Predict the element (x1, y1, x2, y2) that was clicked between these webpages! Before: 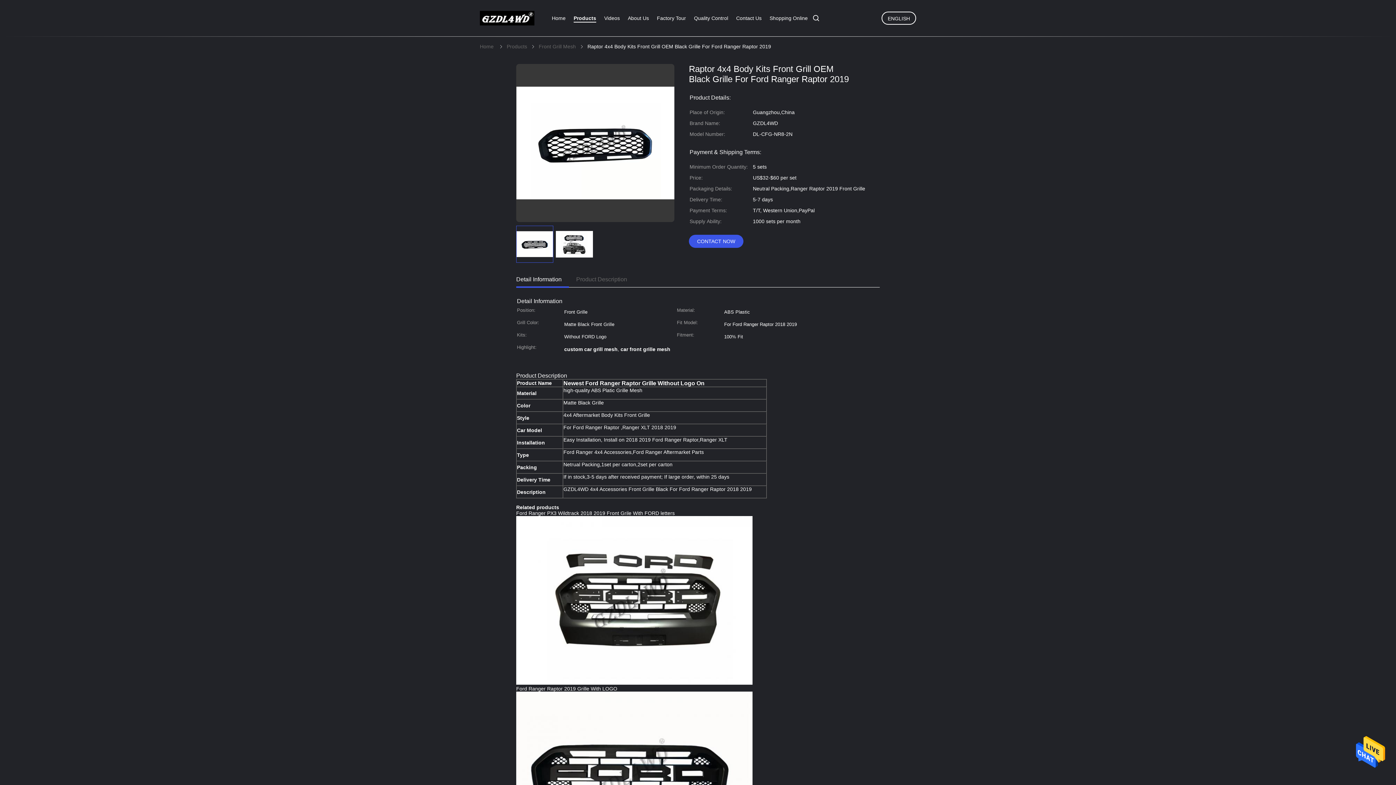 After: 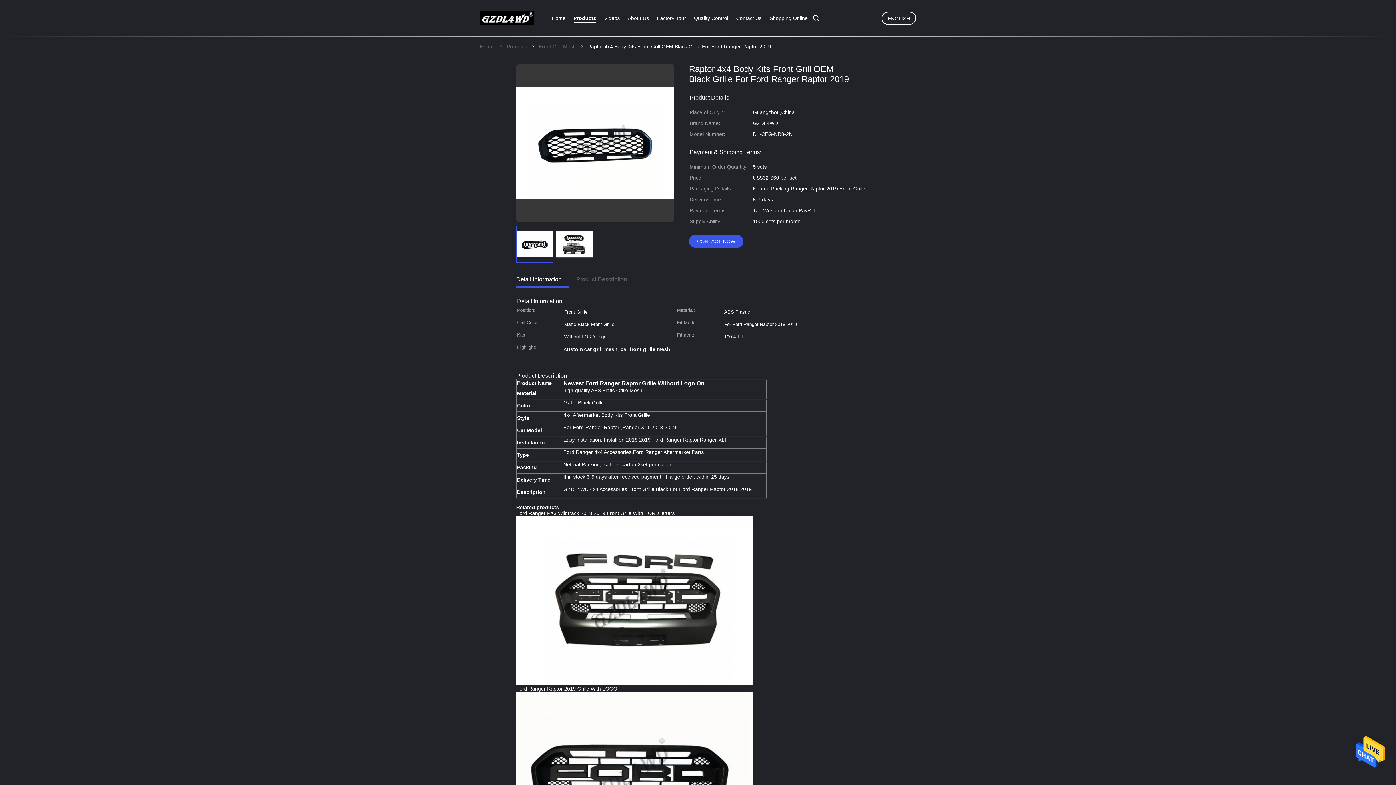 Action: bbox: (1356, 767, 1385, 772)